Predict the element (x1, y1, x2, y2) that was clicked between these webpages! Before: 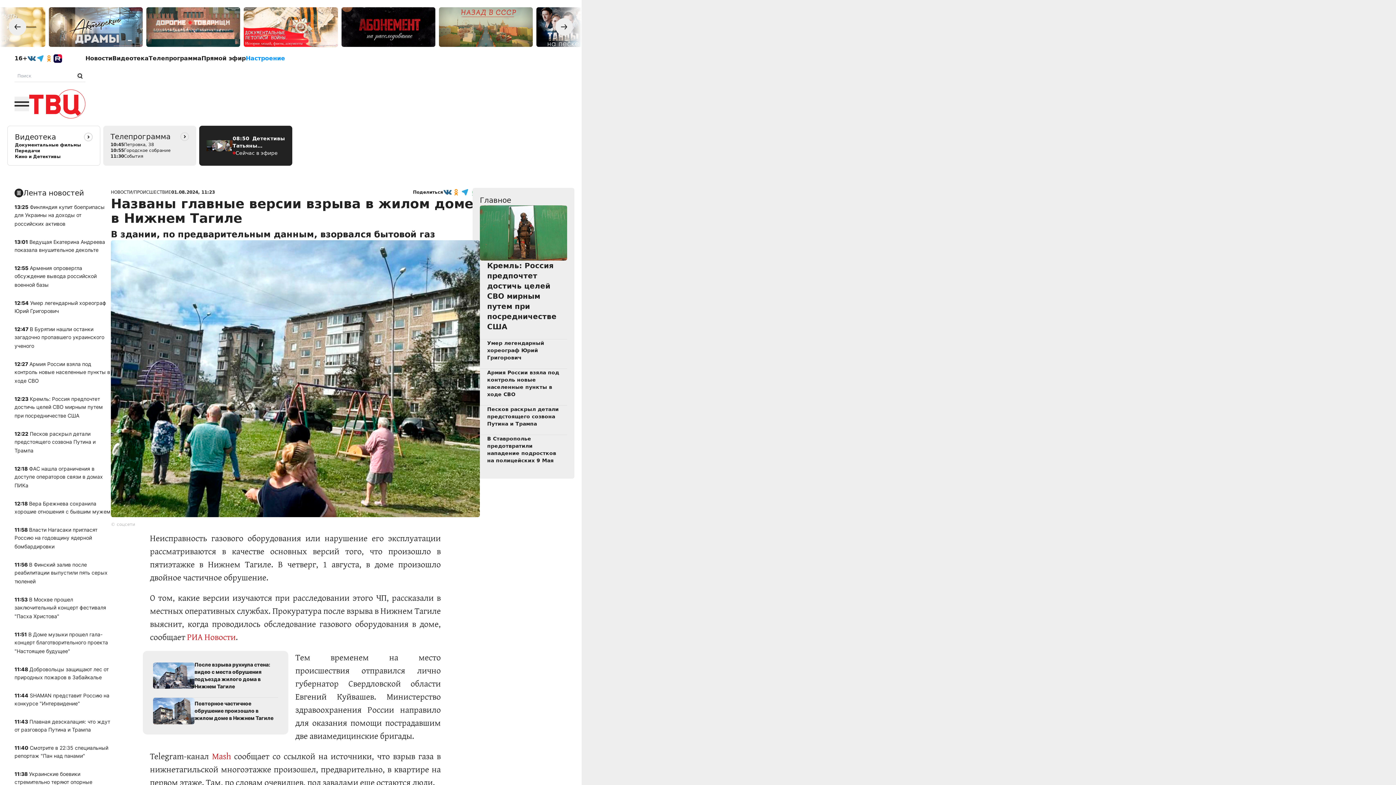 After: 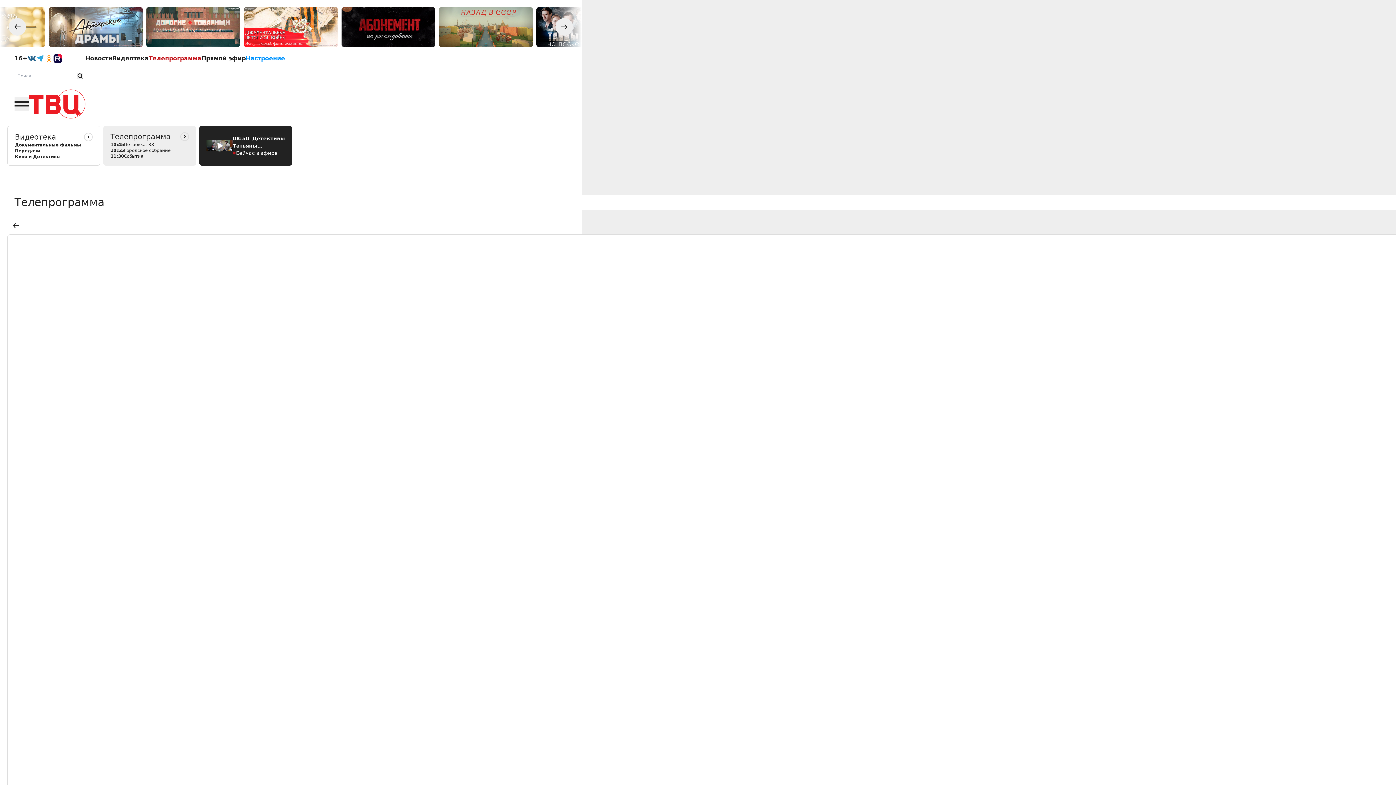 Action: bbox: (110, 131, 189, 141) label: Телепрограмма